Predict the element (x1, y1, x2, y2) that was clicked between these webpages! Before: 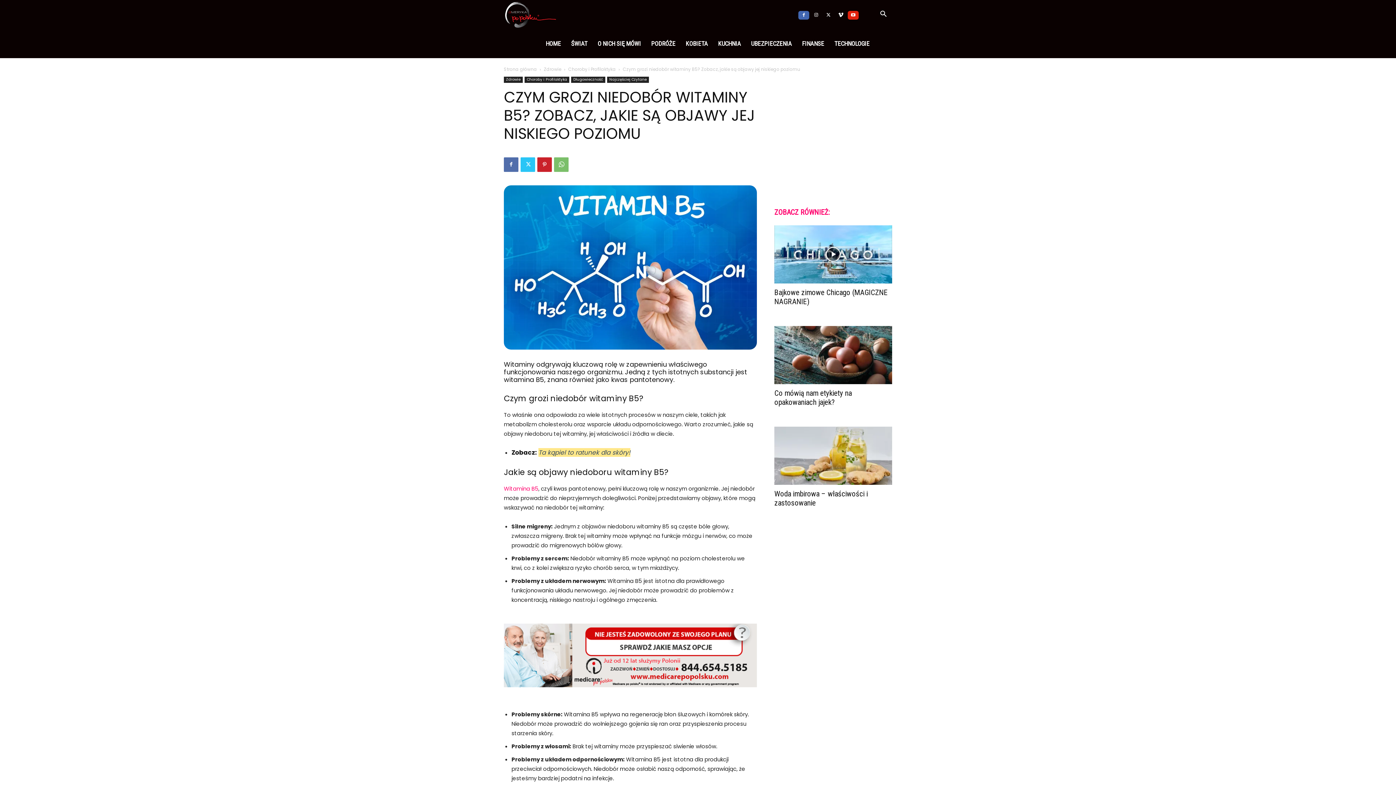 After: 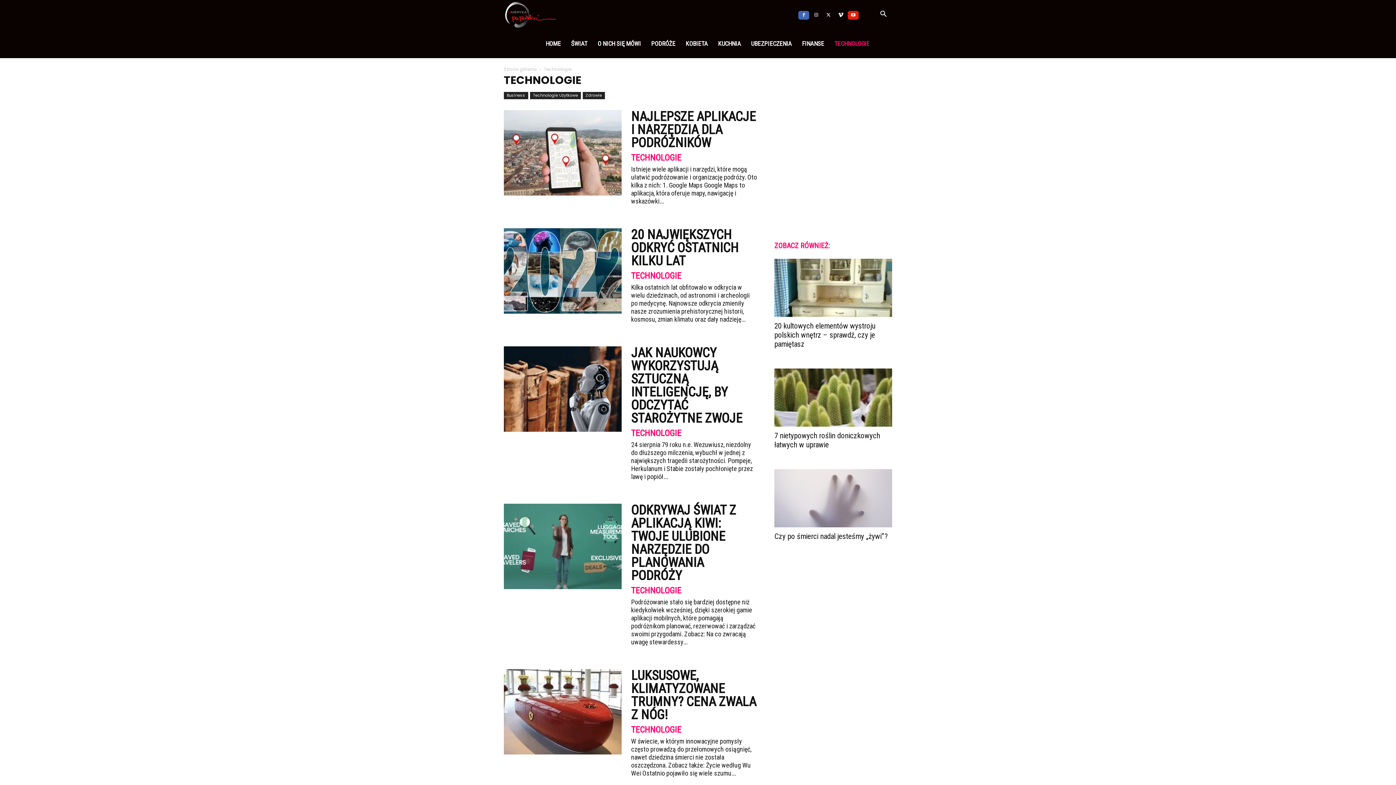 Action: label: TECHNOLOGIE bbox: (829, 29, 874, 58)